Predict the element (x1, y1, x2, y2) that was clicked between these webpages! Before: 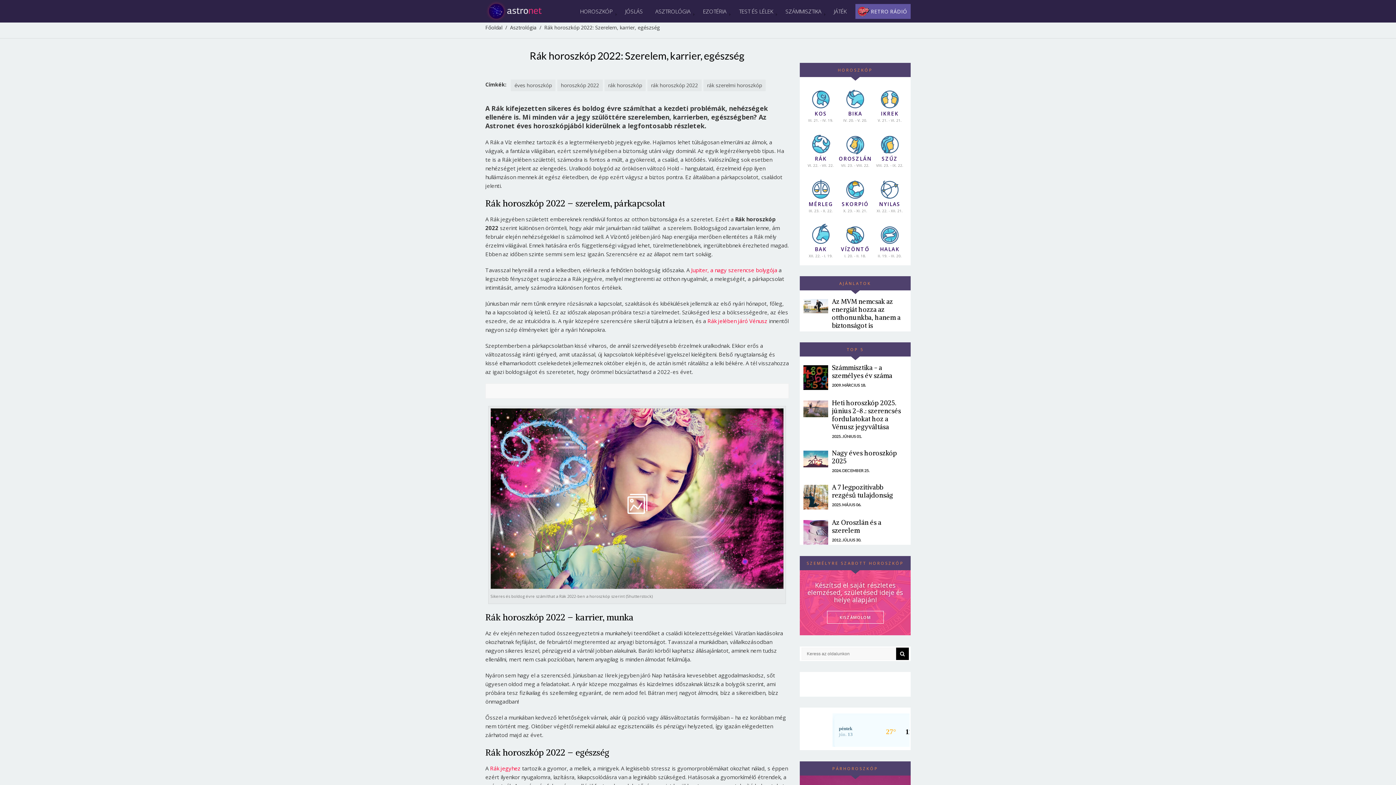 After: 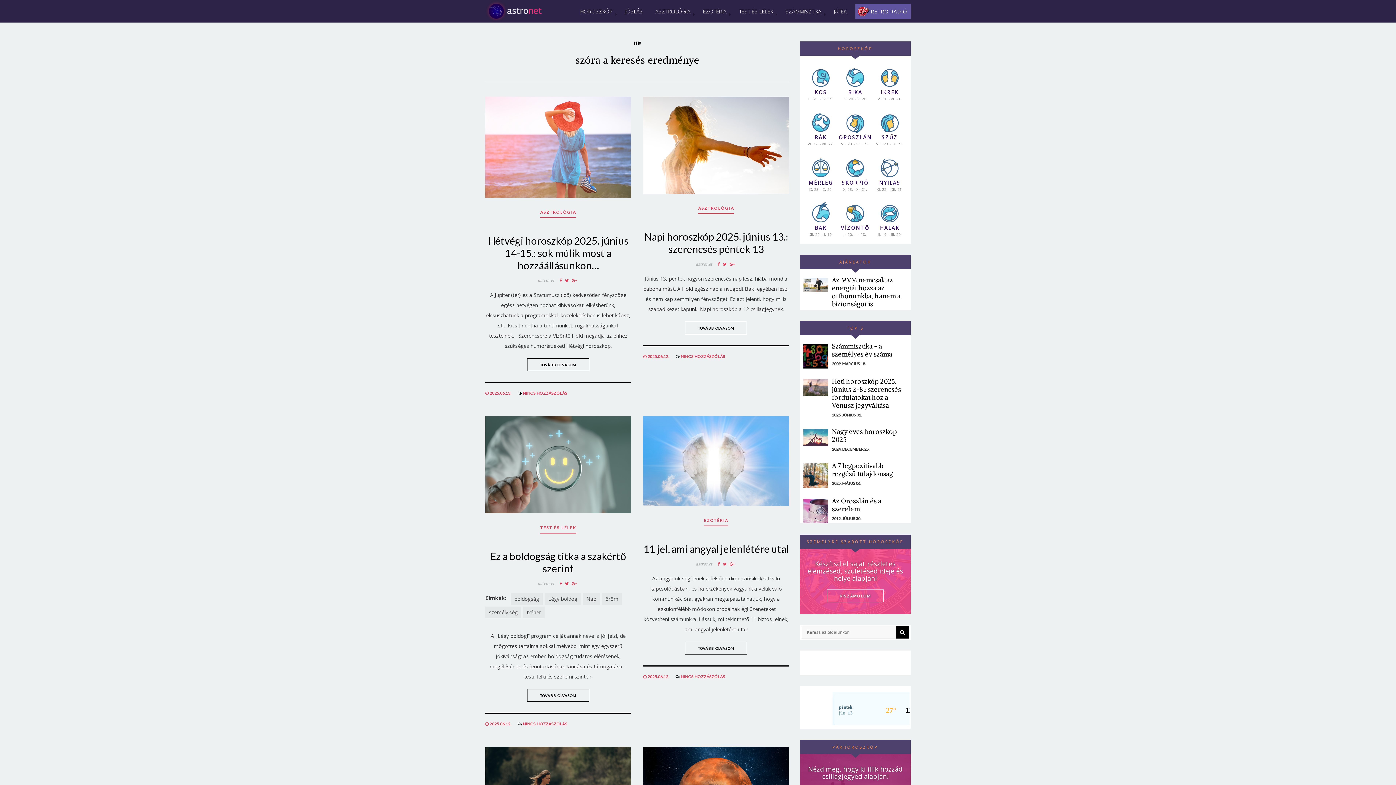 Action: bbox: (896, 648, 909, 660)